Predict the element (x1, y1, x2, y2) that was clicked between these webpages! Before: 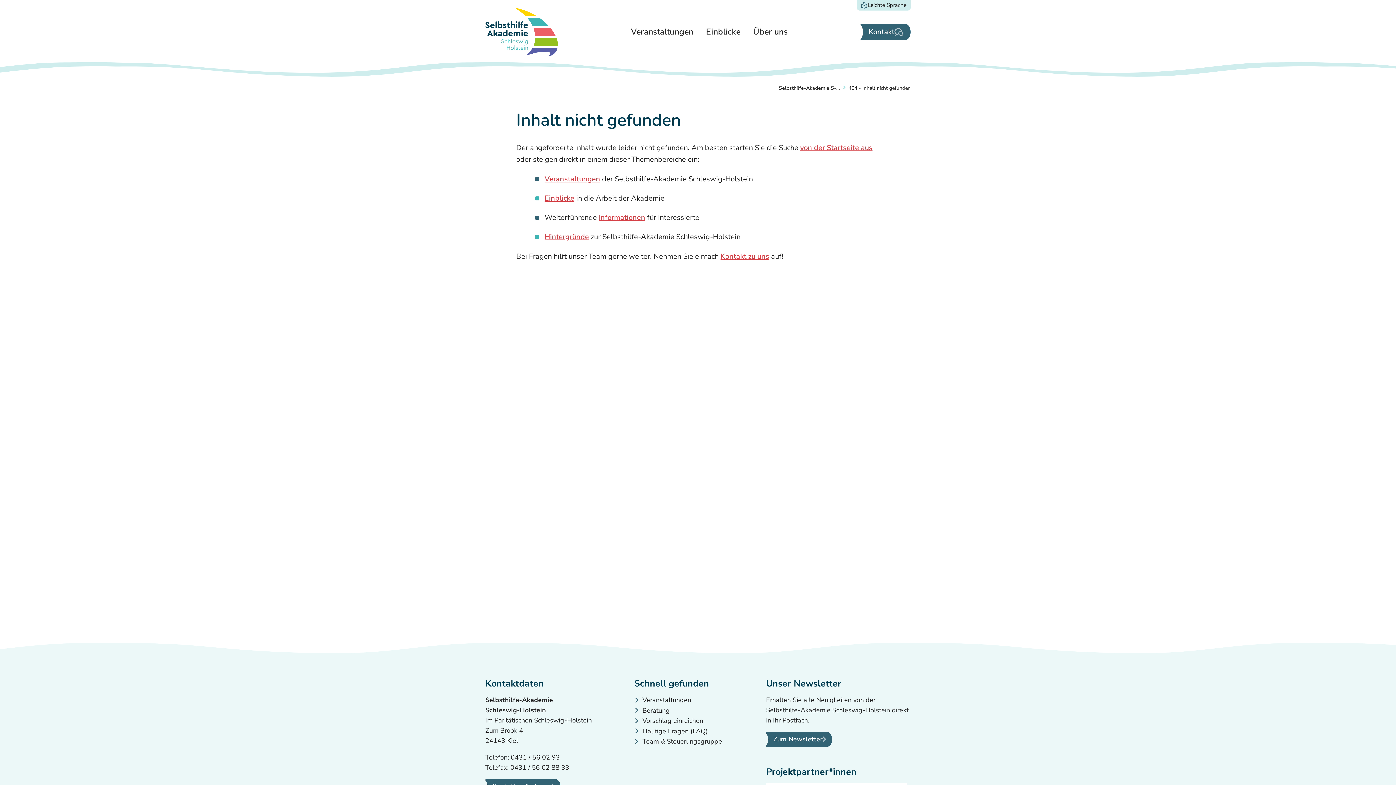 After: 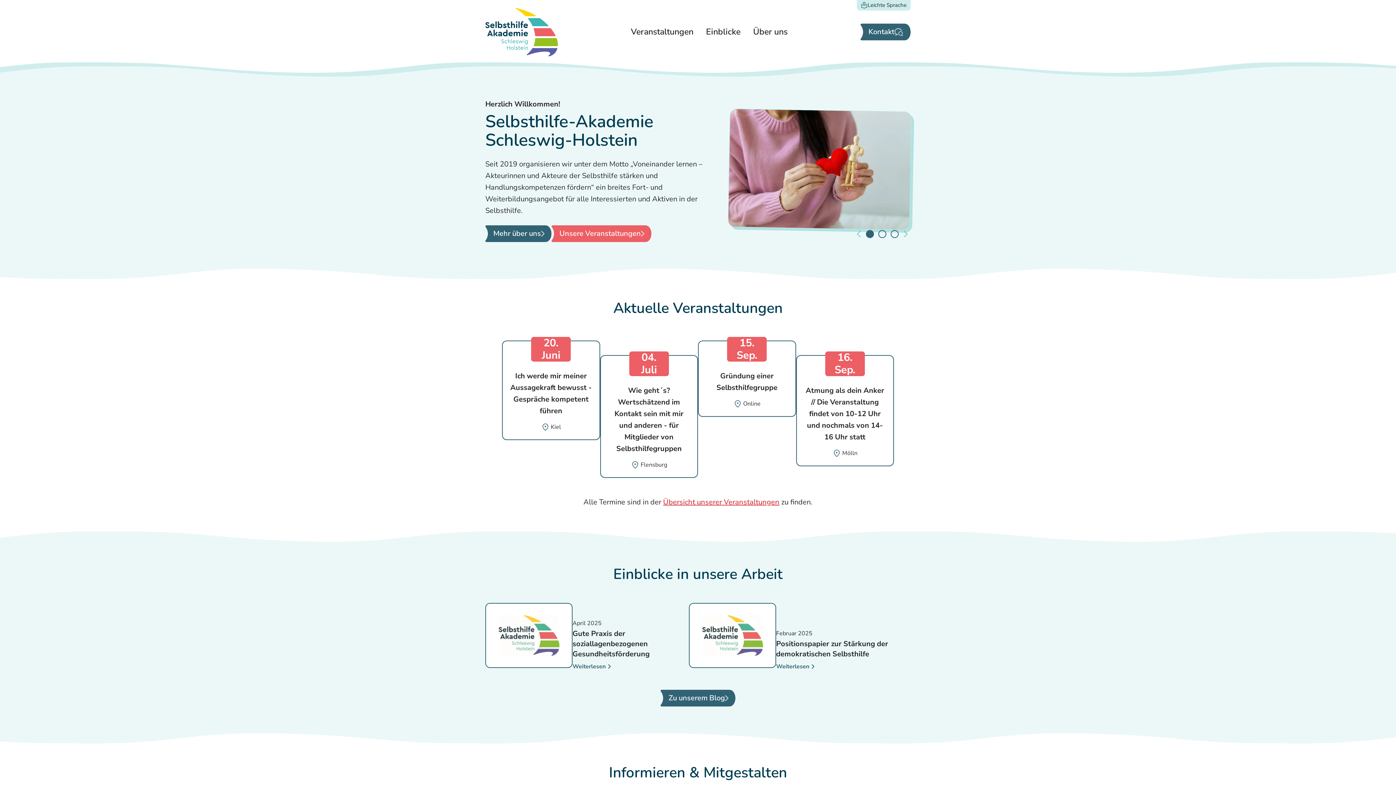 Action: bbox: (800, 143, 872, 152) label: von der Startseite aus